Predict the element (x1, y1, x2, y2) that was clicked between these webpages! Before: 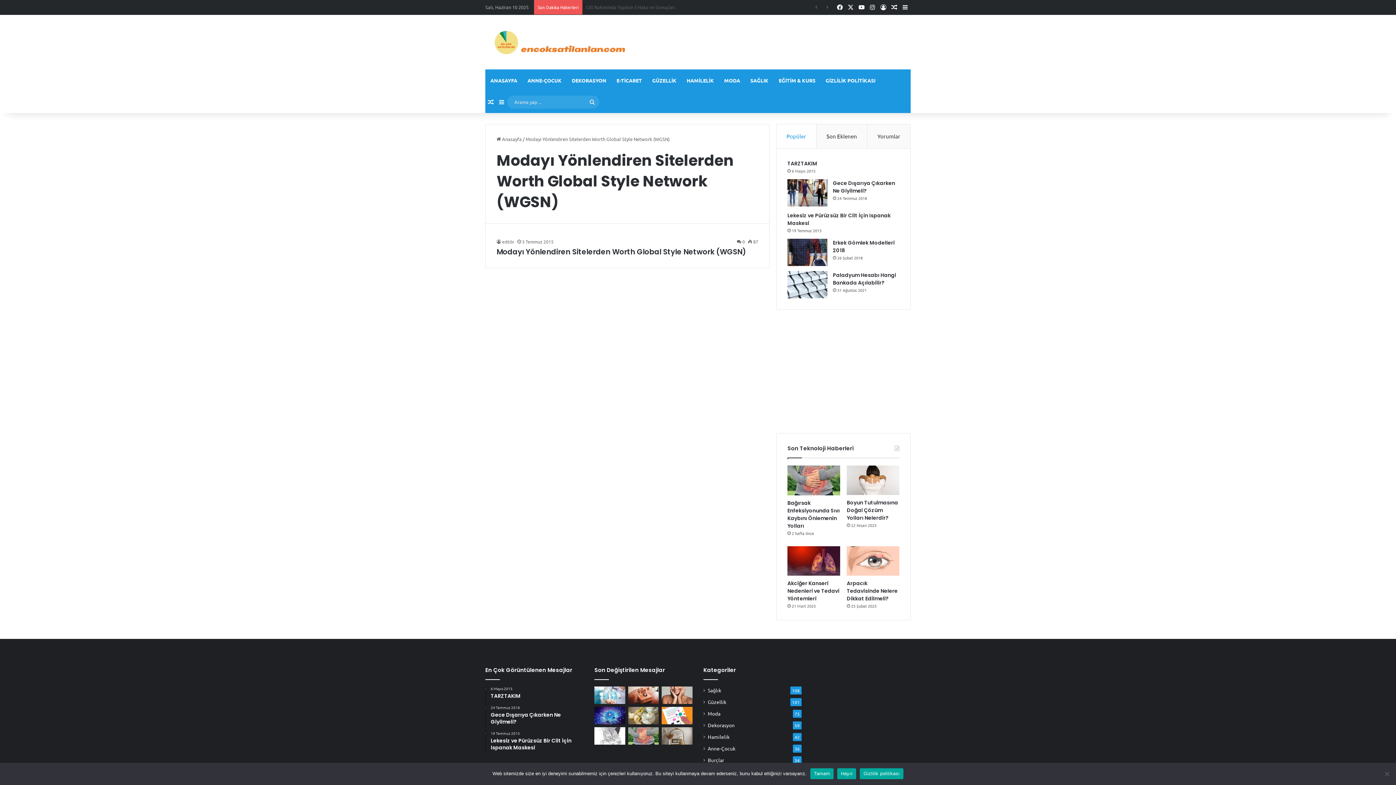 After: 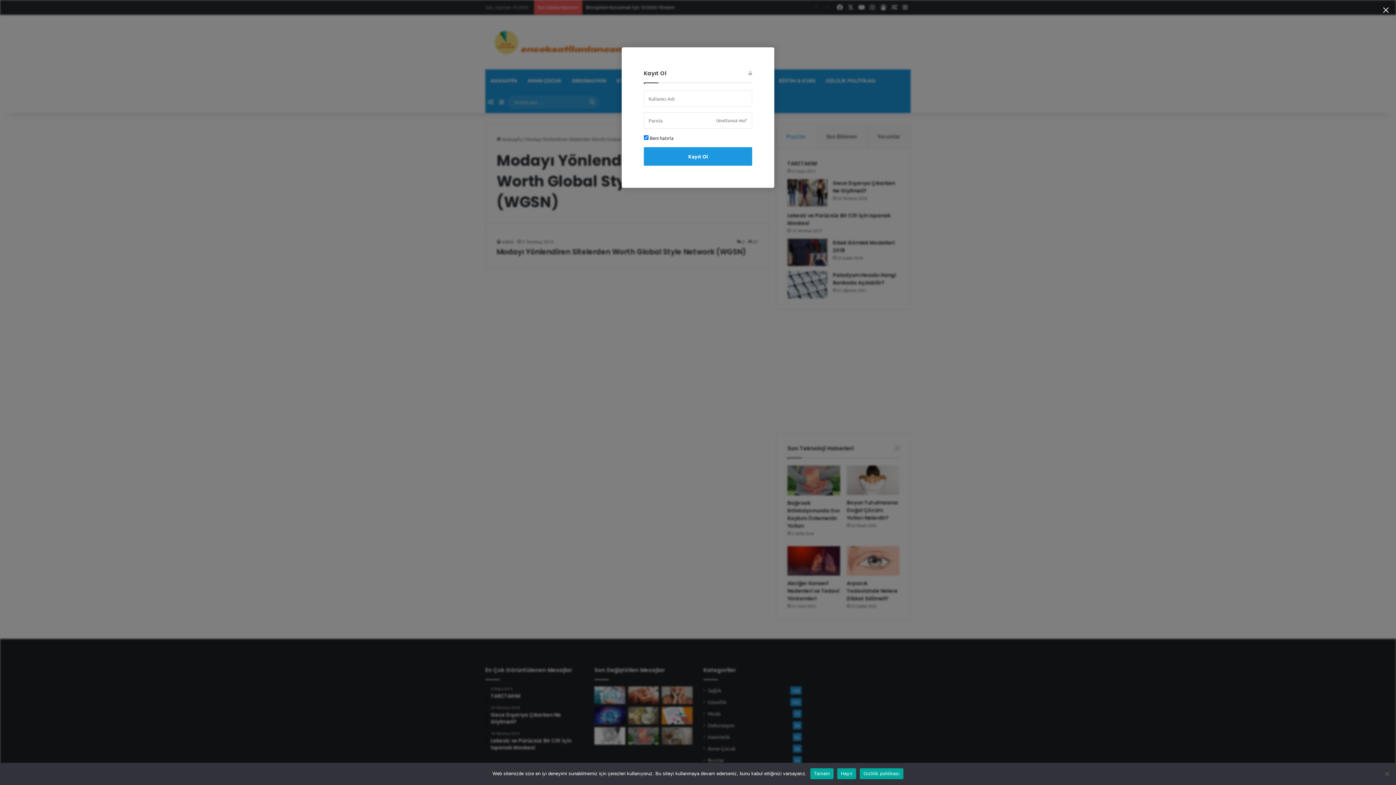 Action: bbox: (878, 0, 889, 14) label: Kayıt Ol